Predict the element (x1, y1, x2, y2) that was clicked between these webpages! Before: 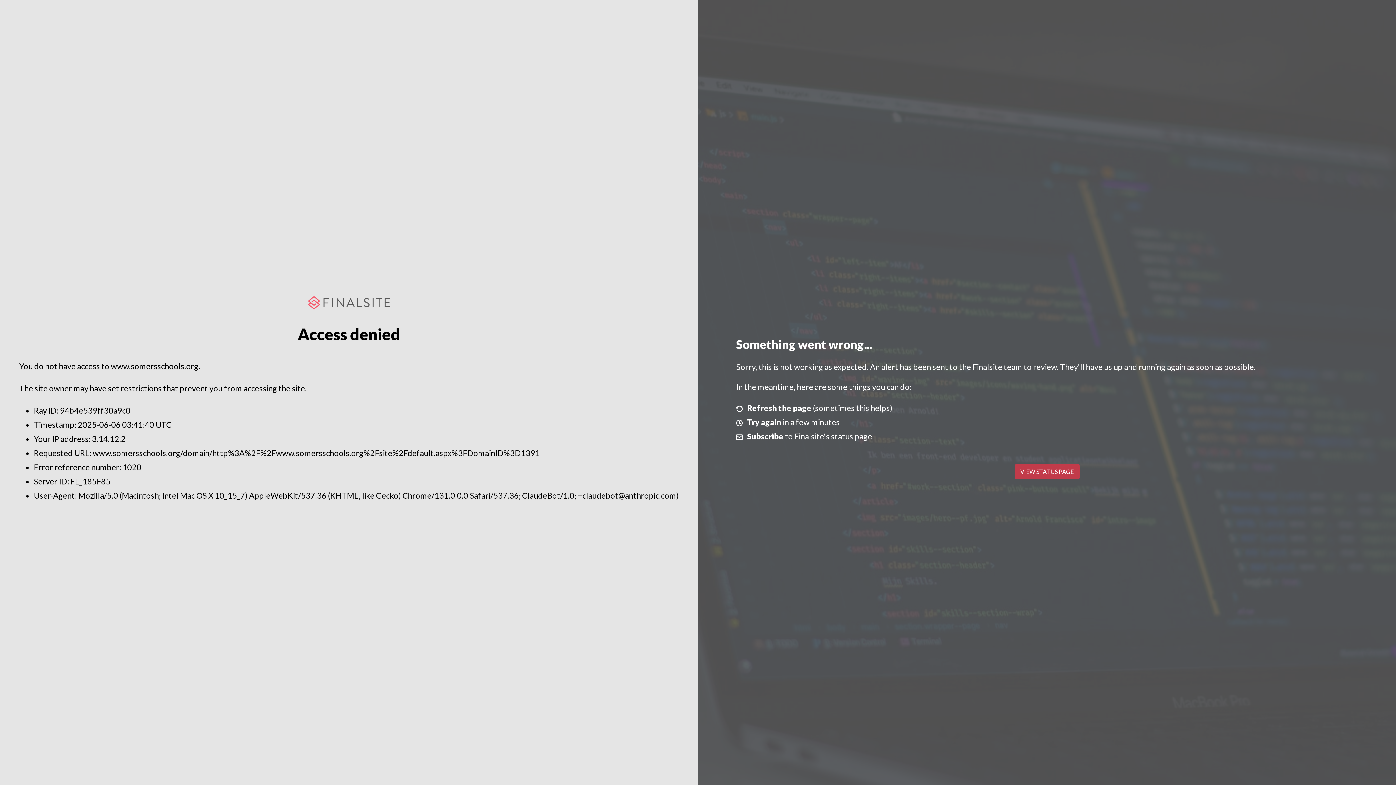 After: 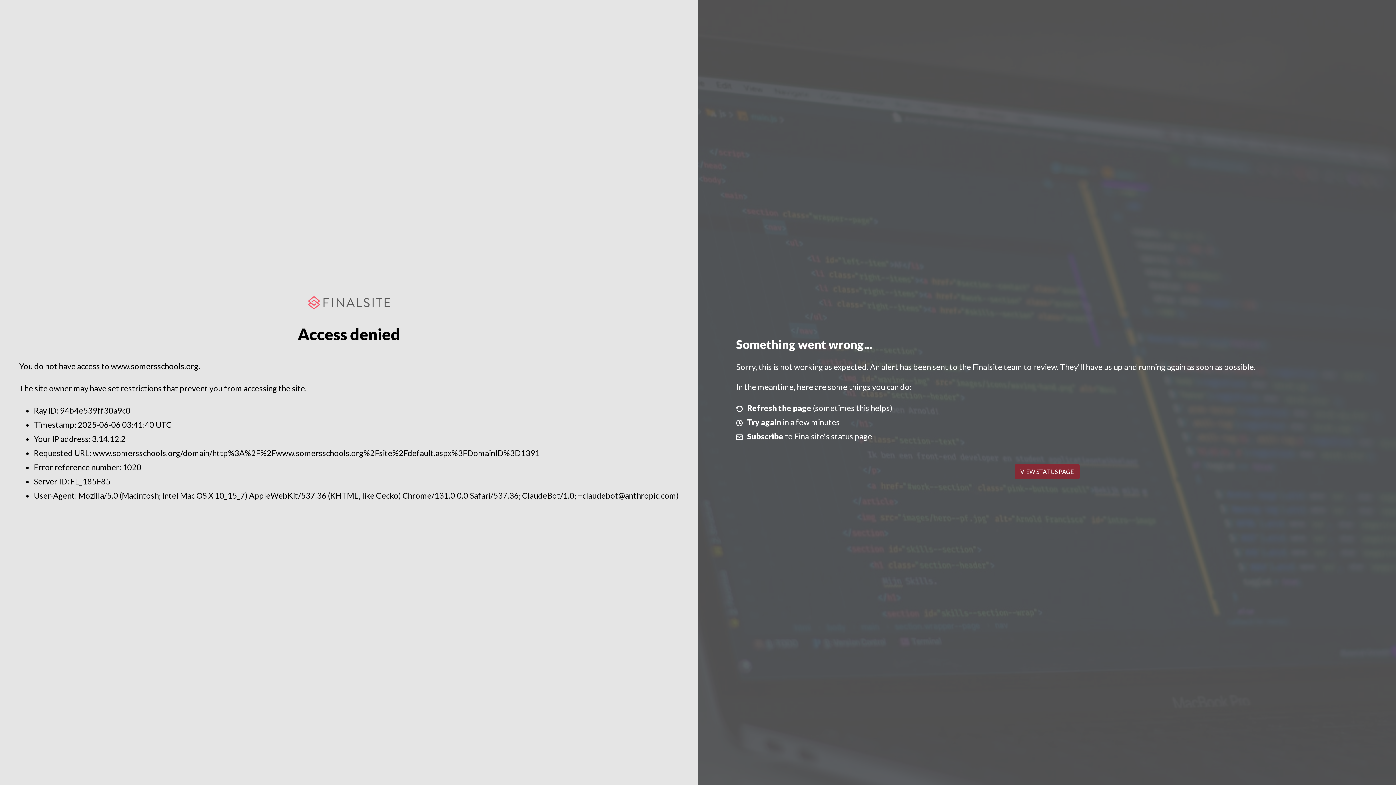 Action: bbox: (1014, 464, 1079, 479) label: VIEW STATUS PAGE